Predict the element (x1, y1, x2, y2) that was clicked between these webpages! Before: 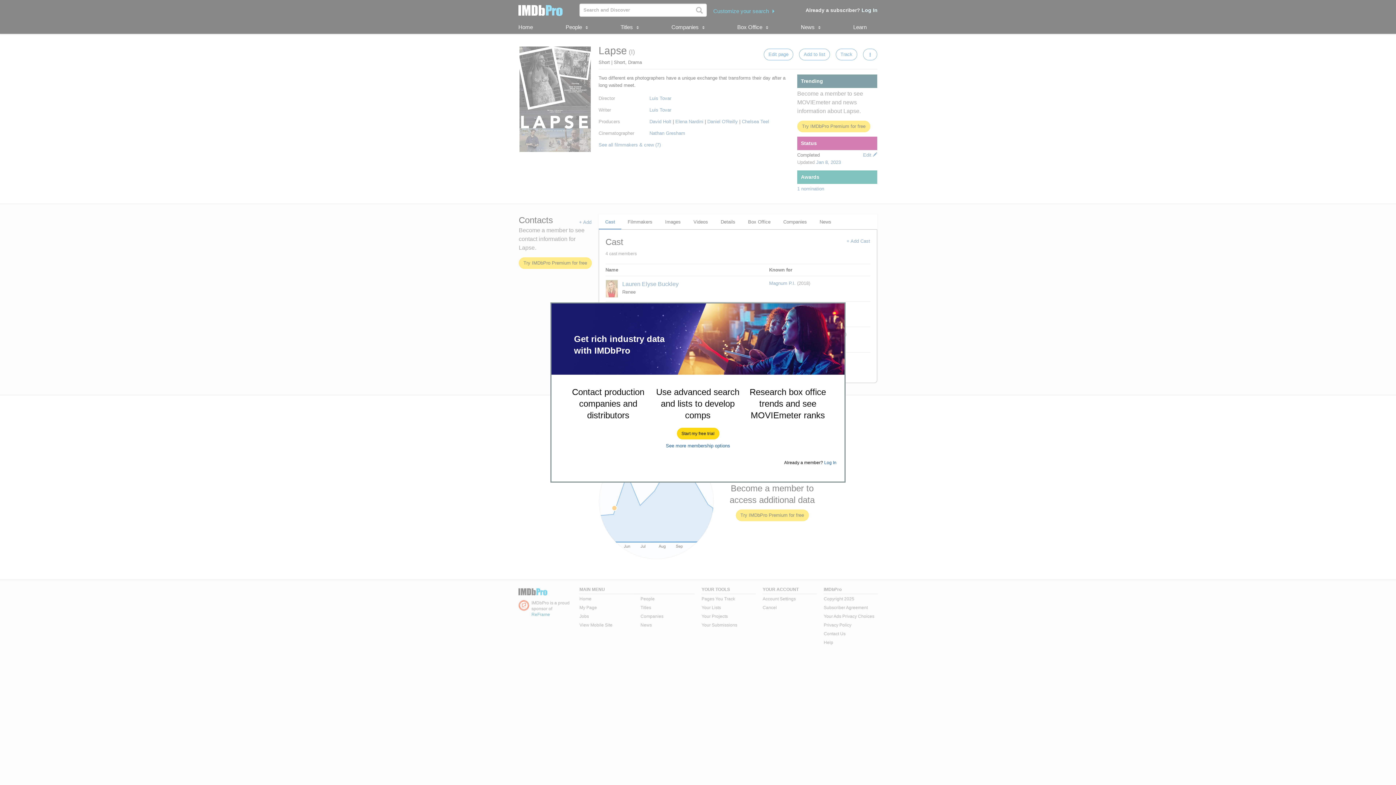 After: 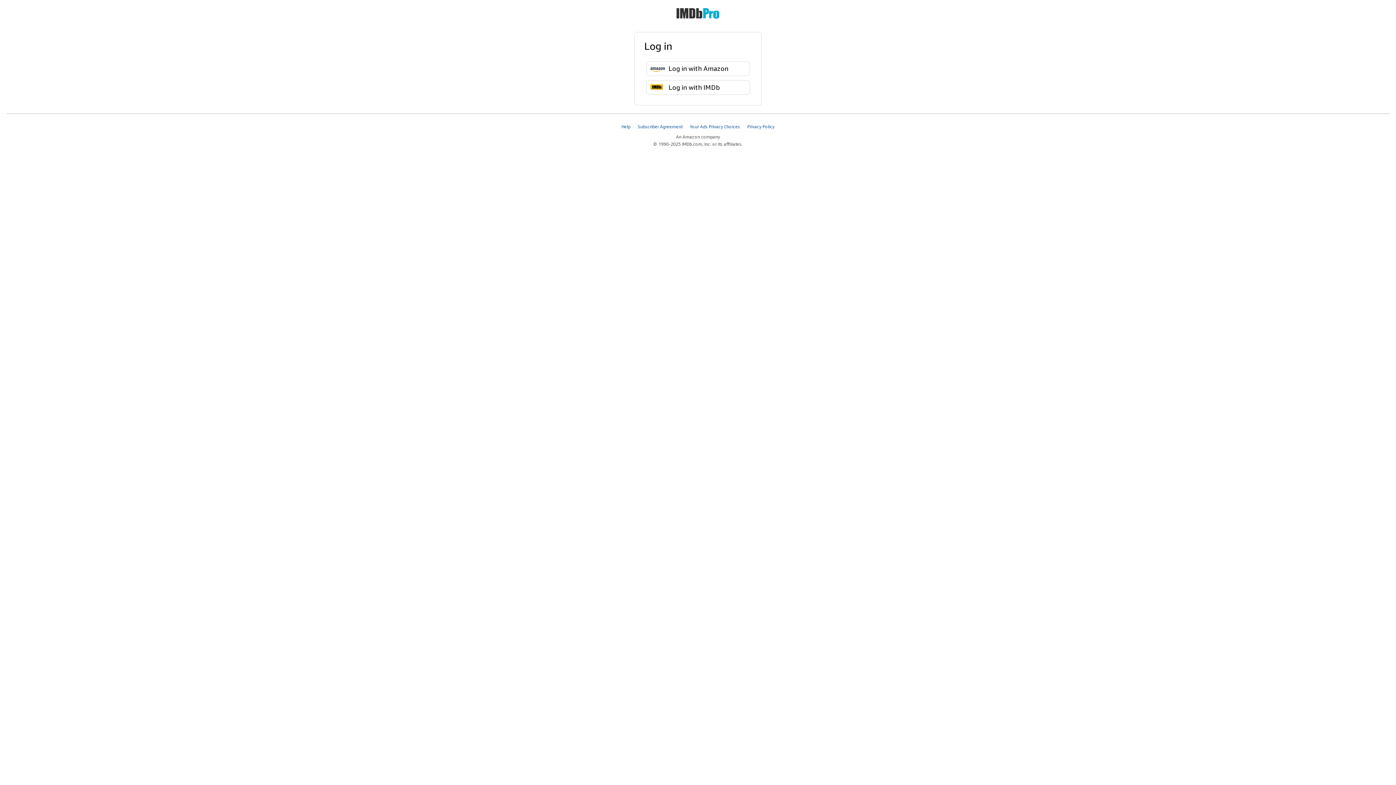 Action: label: Log In bbox: (824, 460, 836, 465)